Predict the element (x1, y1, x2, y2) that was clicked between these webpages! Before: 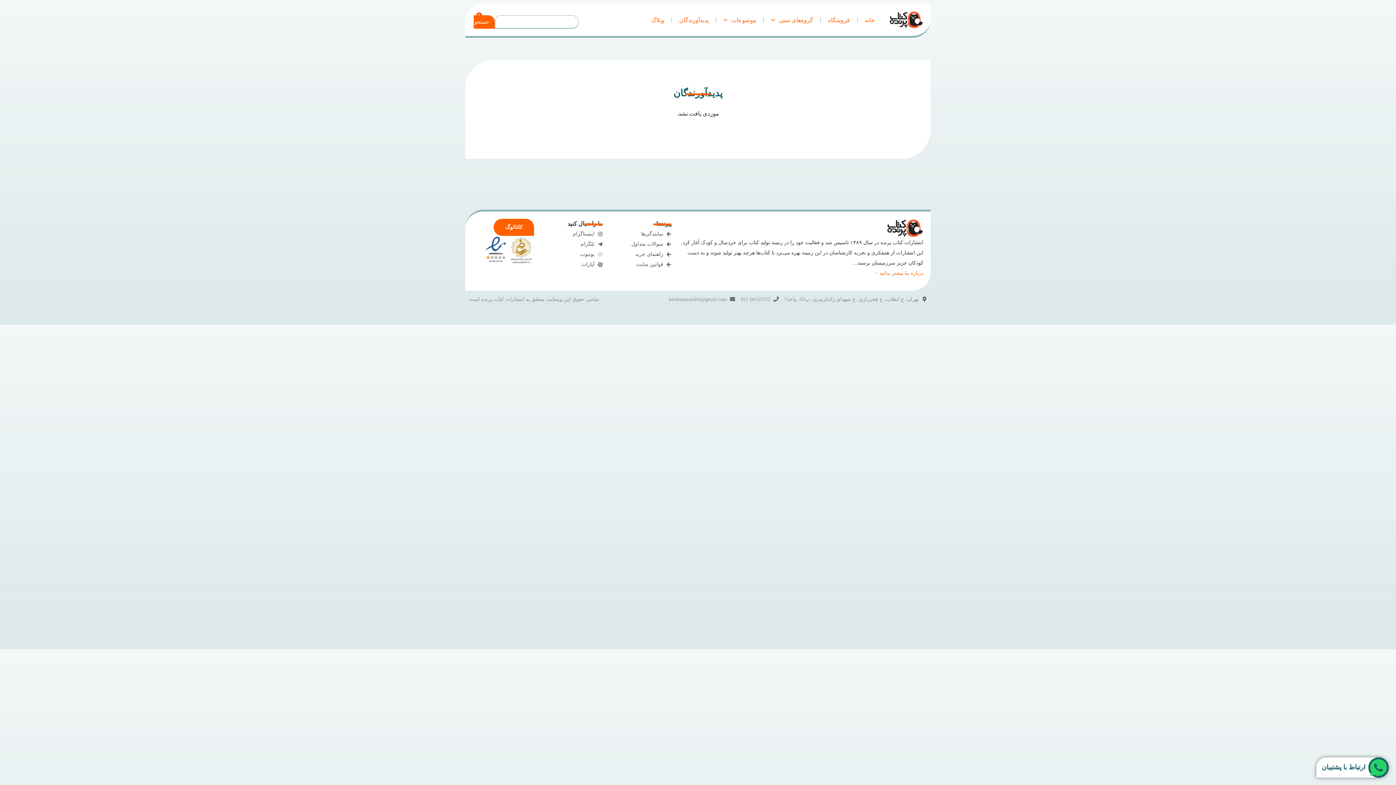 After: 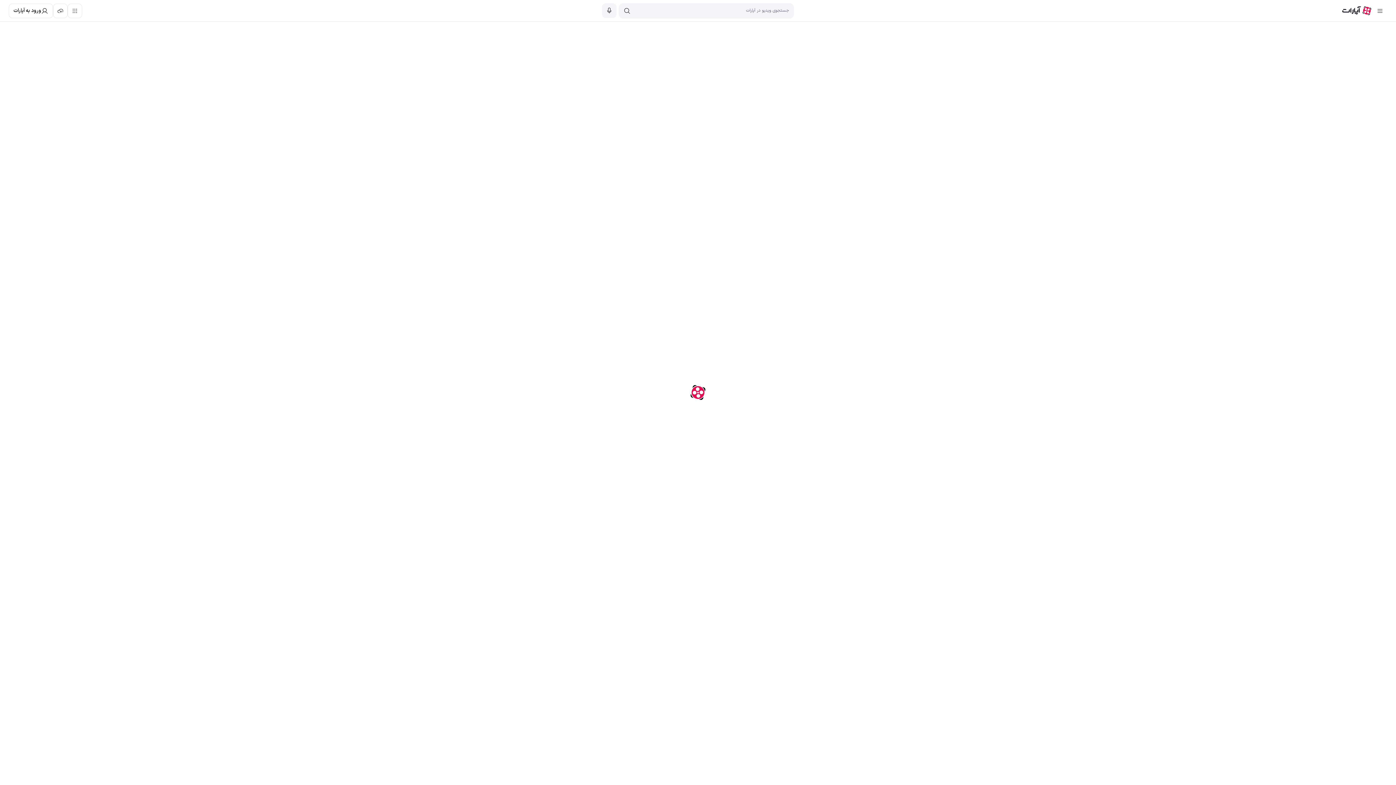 Action: label: آپارات bbox: (541, 259, 602, 269)